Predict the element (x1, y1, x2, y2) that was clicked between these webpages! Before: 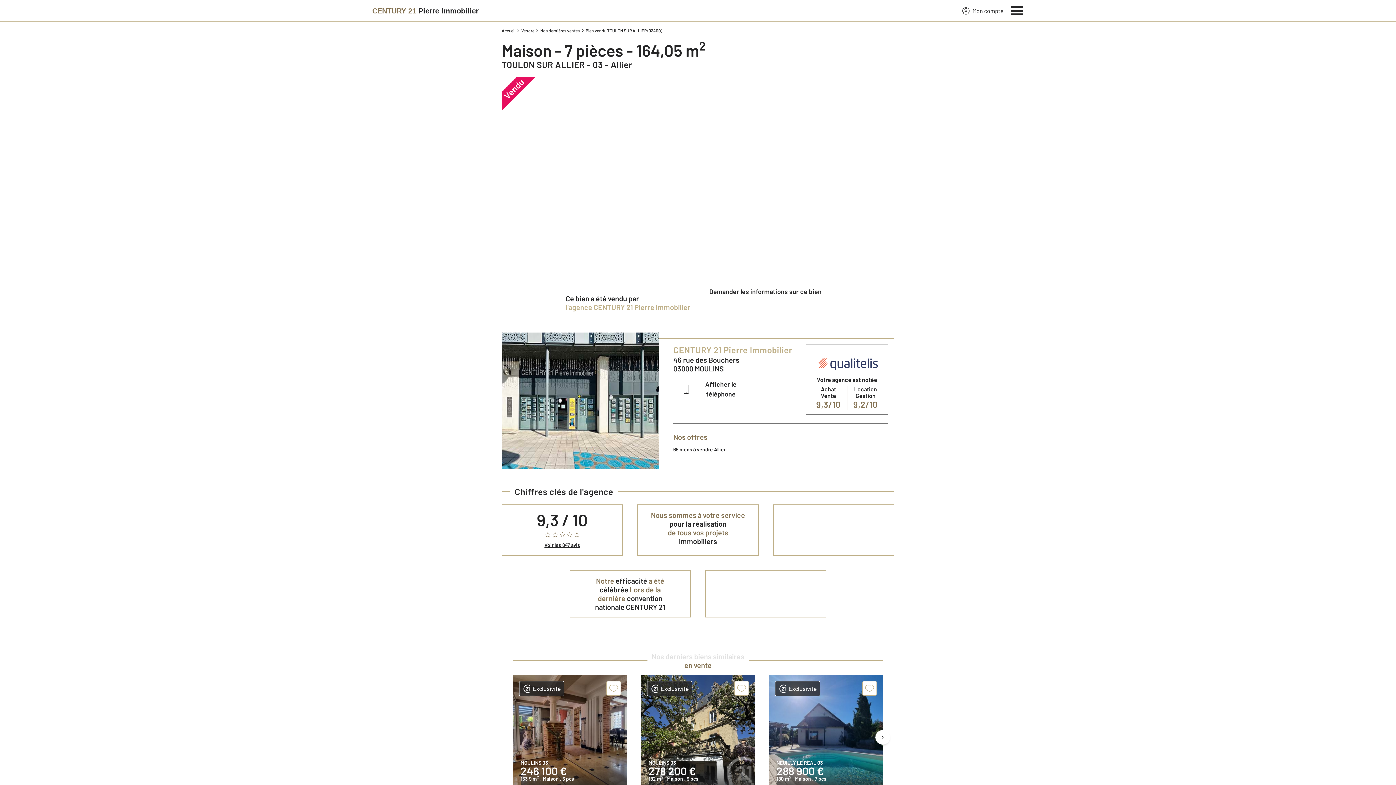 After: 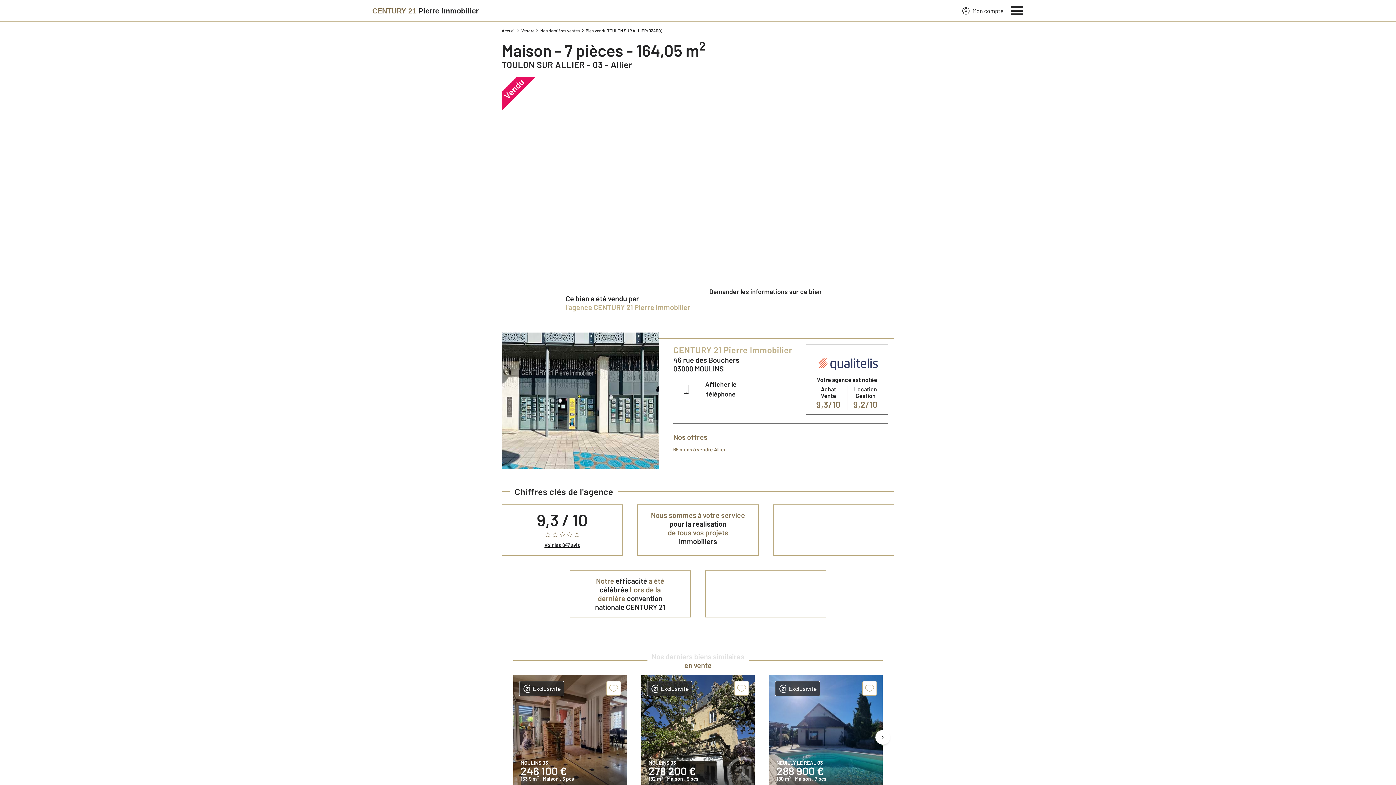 Action: label: 65 biens à vendre Allier bbox: (673, 444, 725, 454)